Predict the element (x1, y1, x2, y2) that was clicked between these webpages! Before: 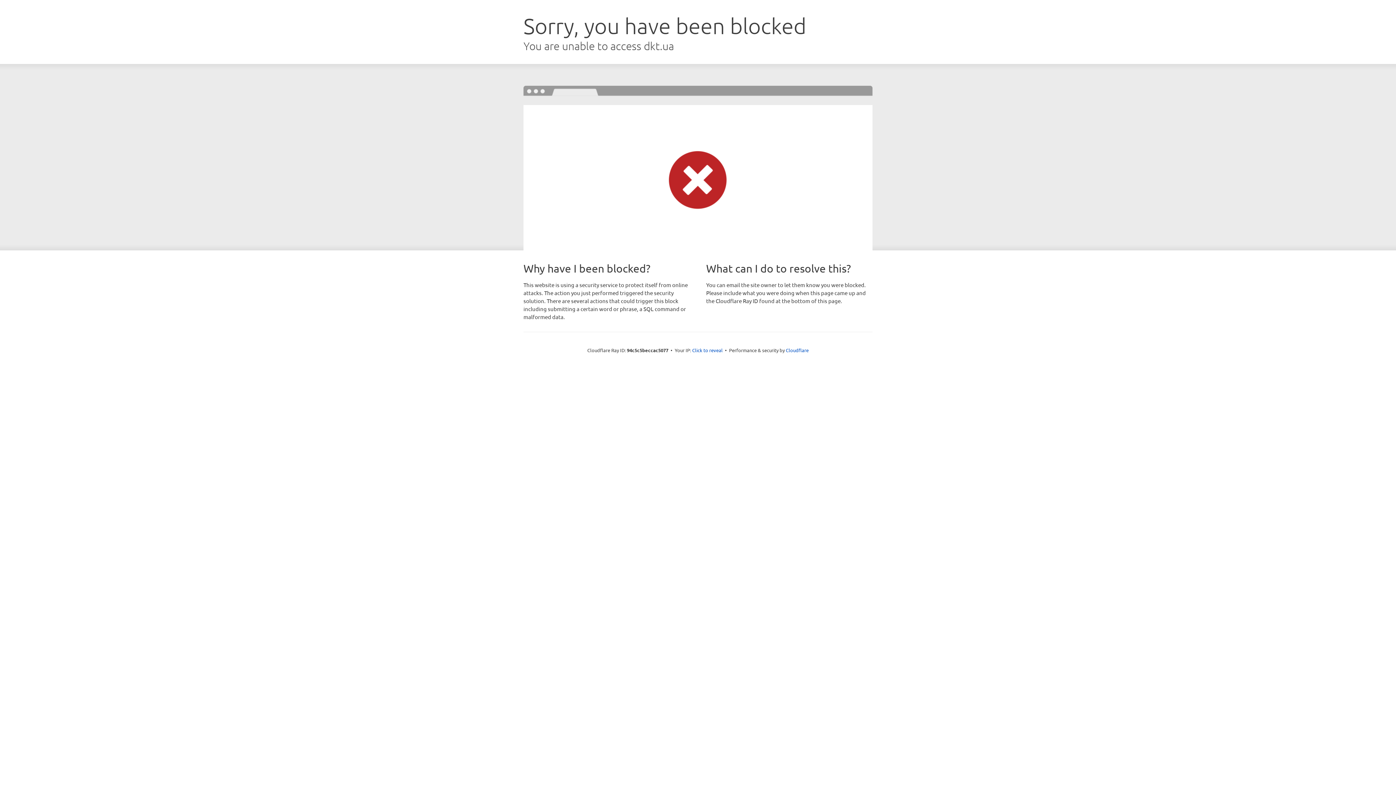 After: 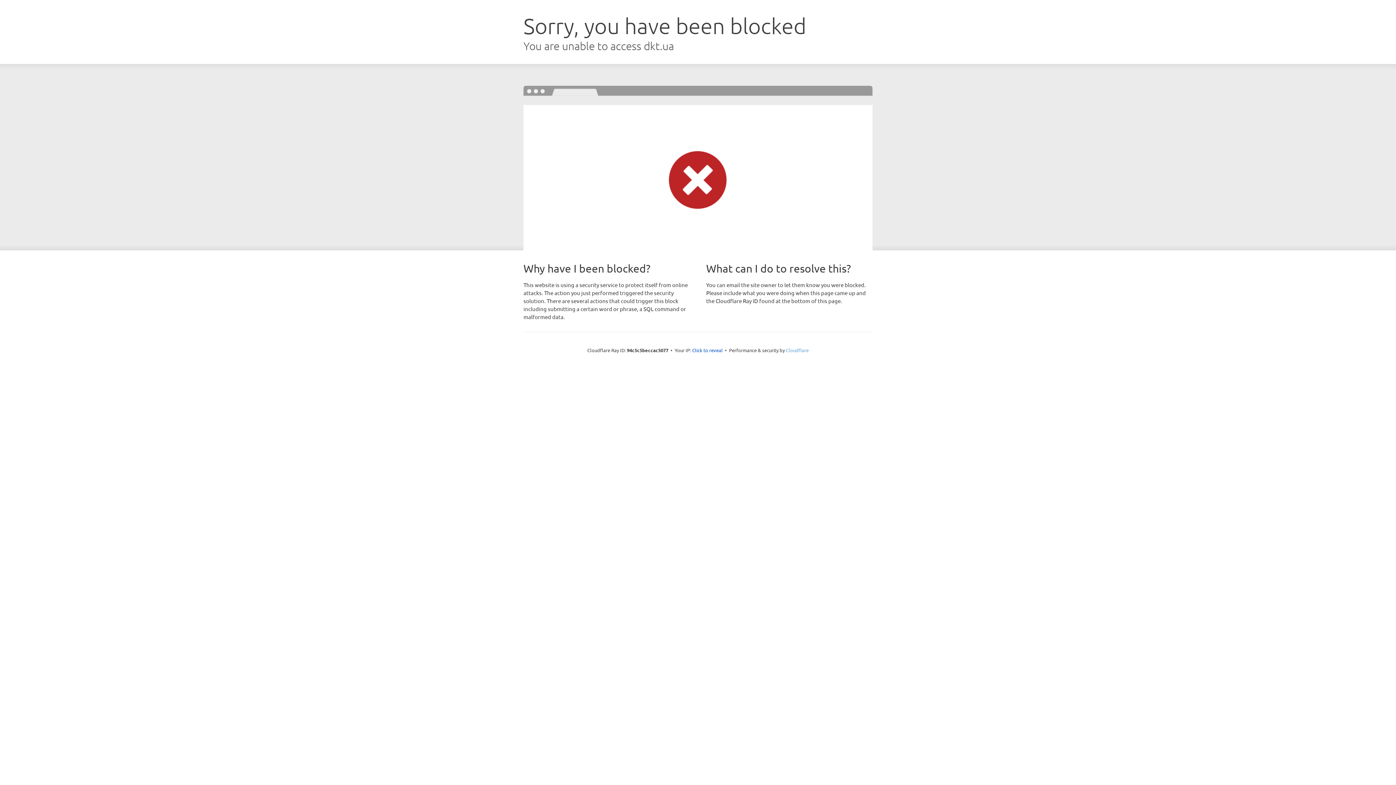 Action: label: Cloudflare bbox: (786, 347, 808, 353)